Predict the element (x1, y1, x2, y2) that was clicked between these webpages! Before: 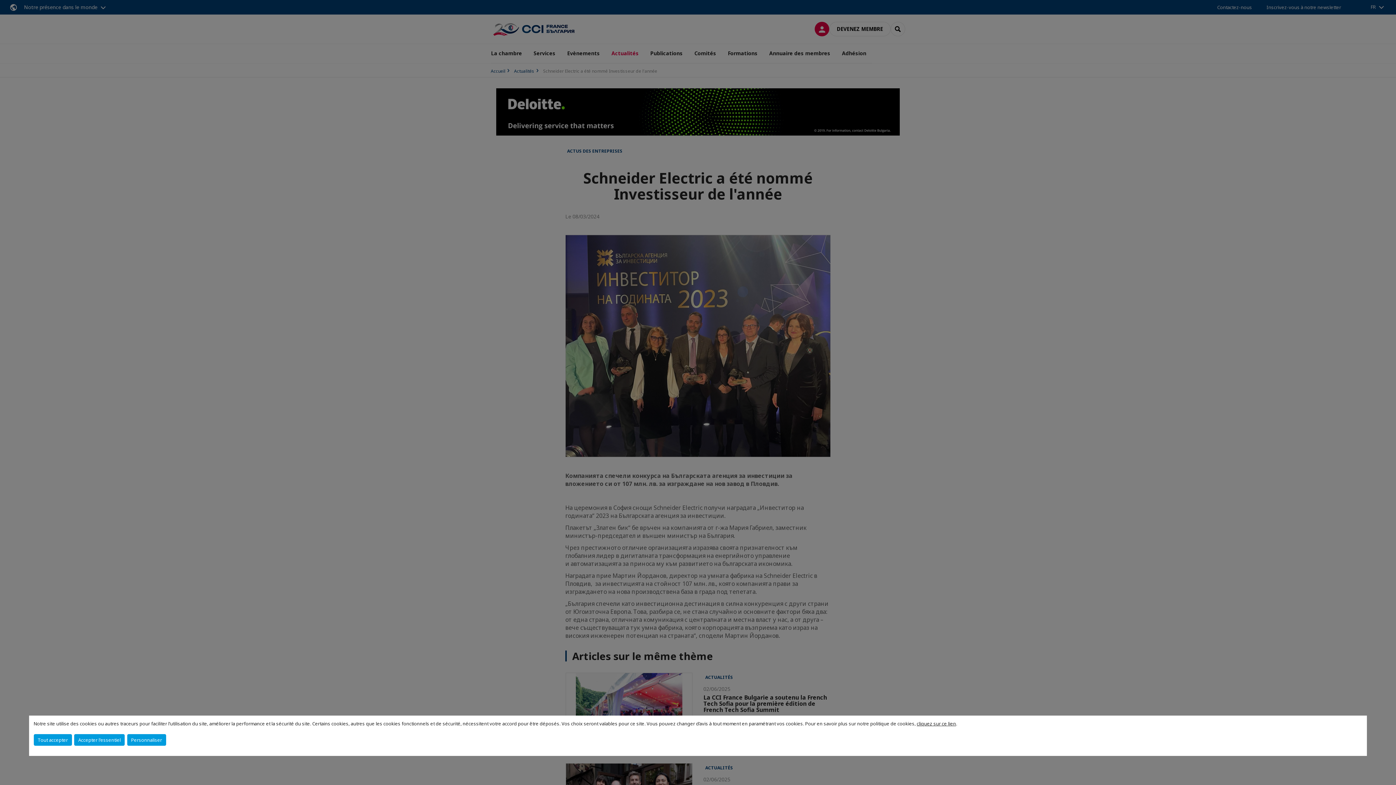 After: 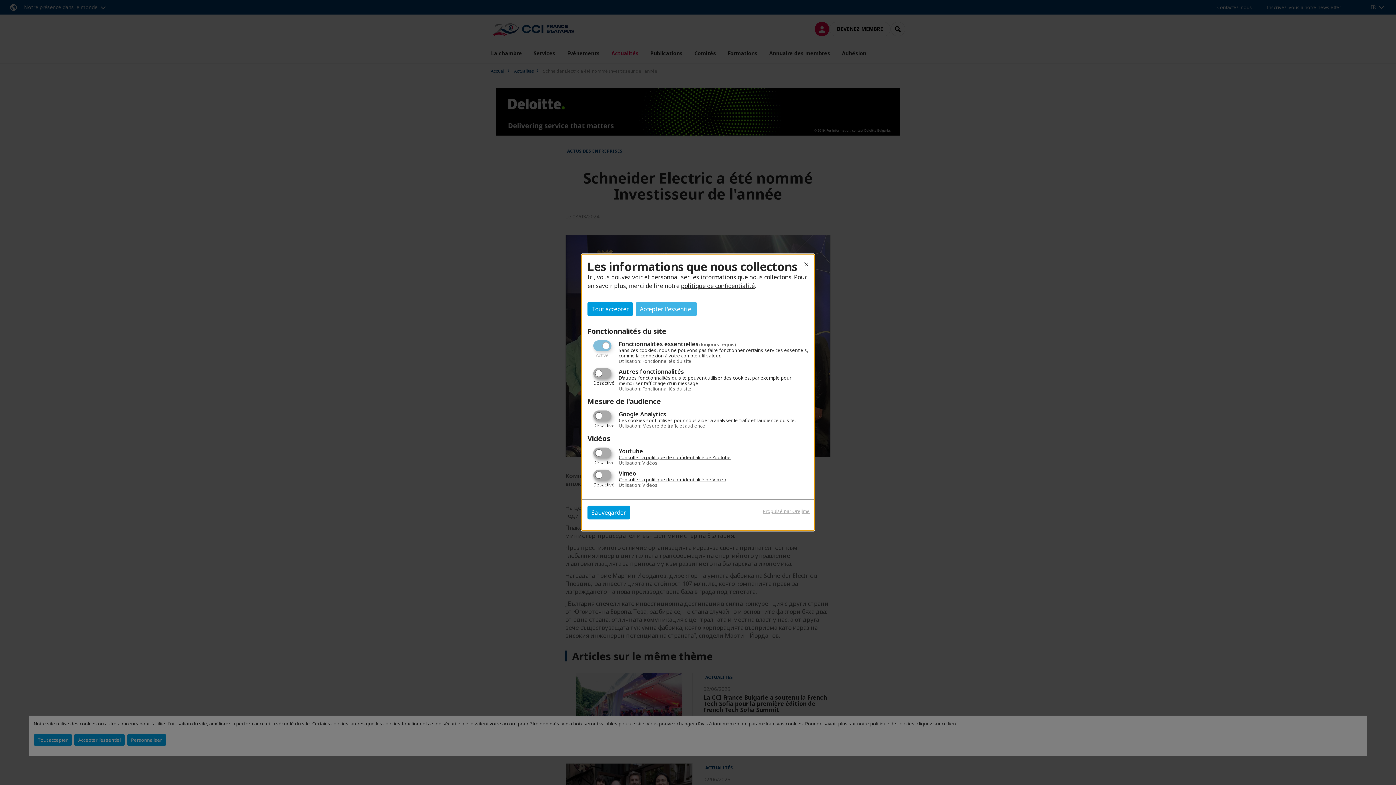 Action: label: Personnaliser bbox: (127, 734, 166, 746)